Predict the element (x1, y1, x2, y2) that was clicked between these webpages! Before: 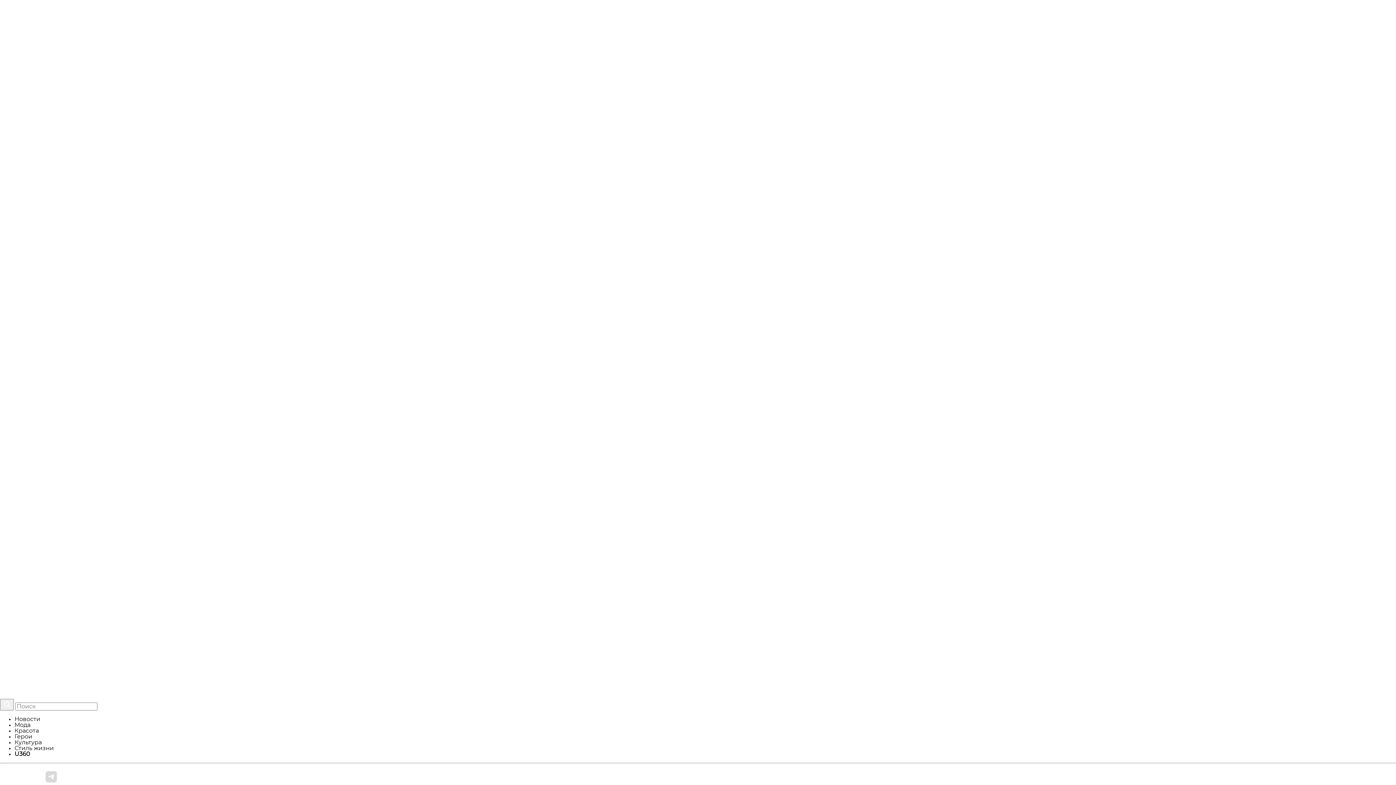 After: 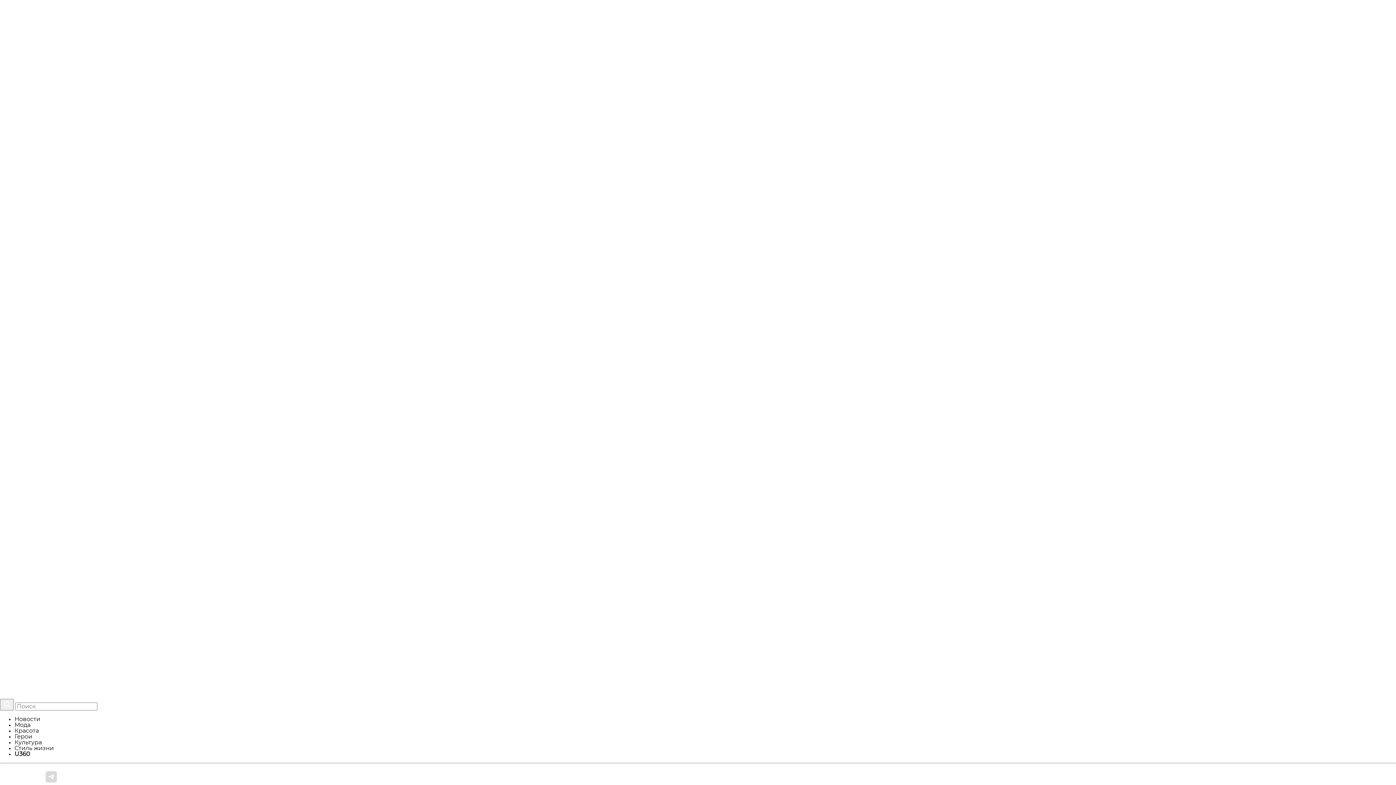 Action: bbox: (14, 722, 30, 728) label: Мода